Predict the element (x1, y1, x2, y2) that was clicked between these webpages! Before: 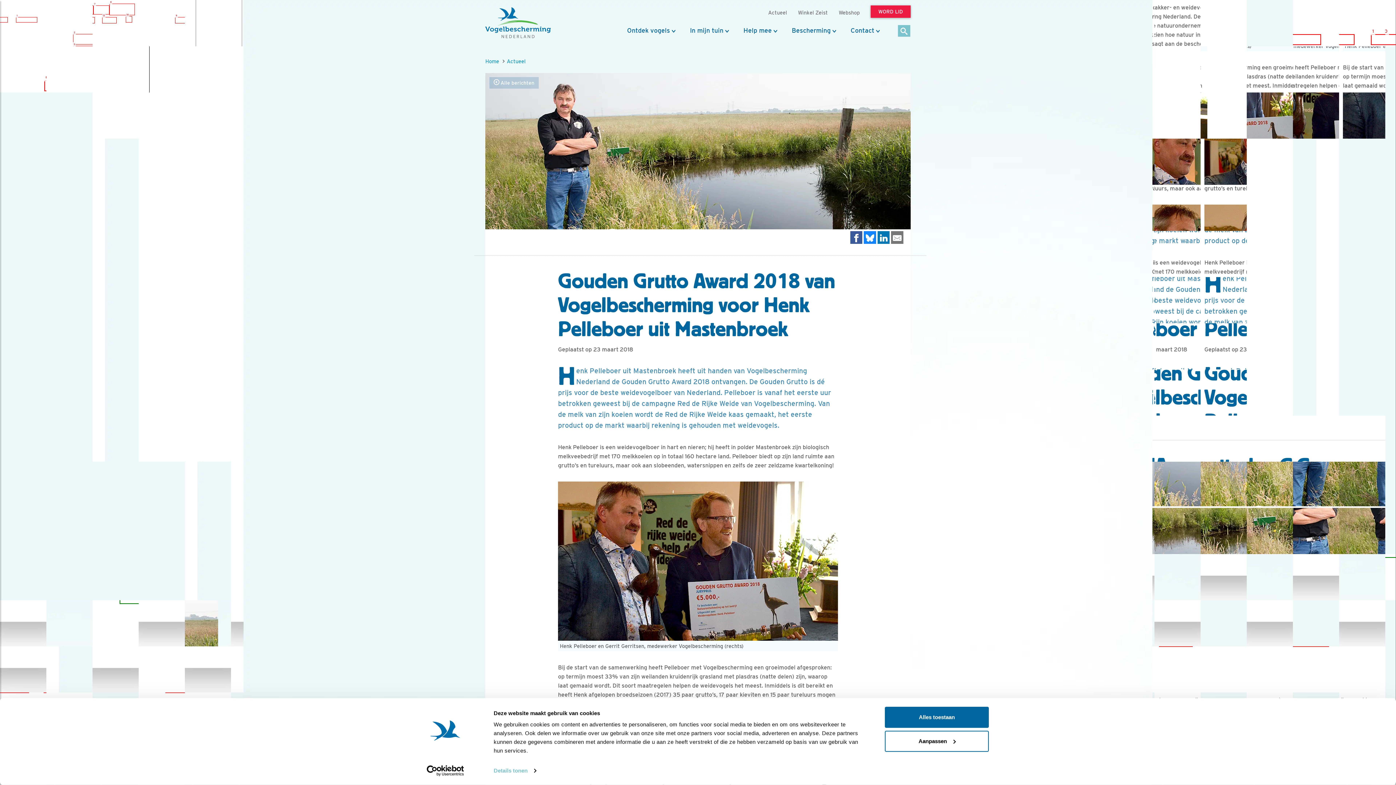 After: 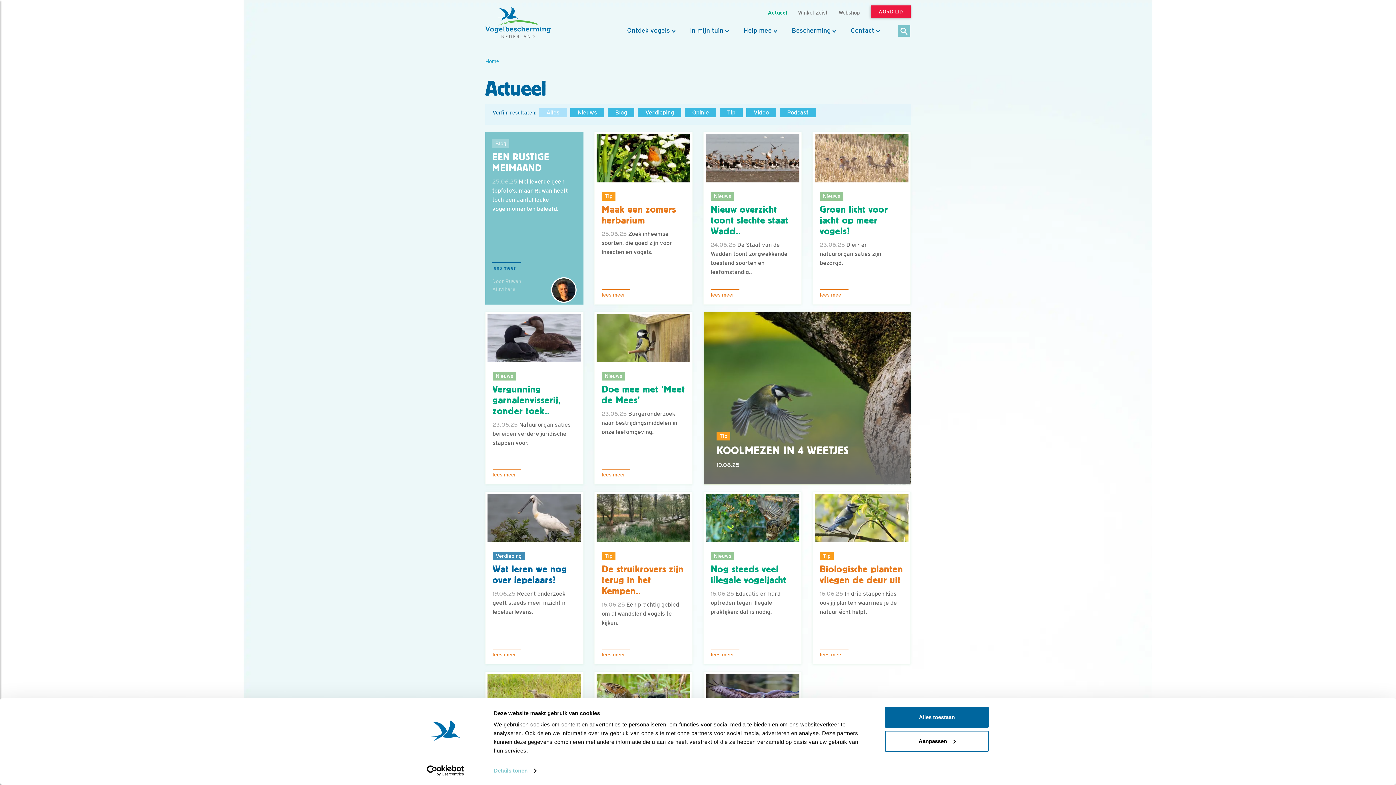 Action: bbox: (489, 76, 539, 89) label:  Alle berichten